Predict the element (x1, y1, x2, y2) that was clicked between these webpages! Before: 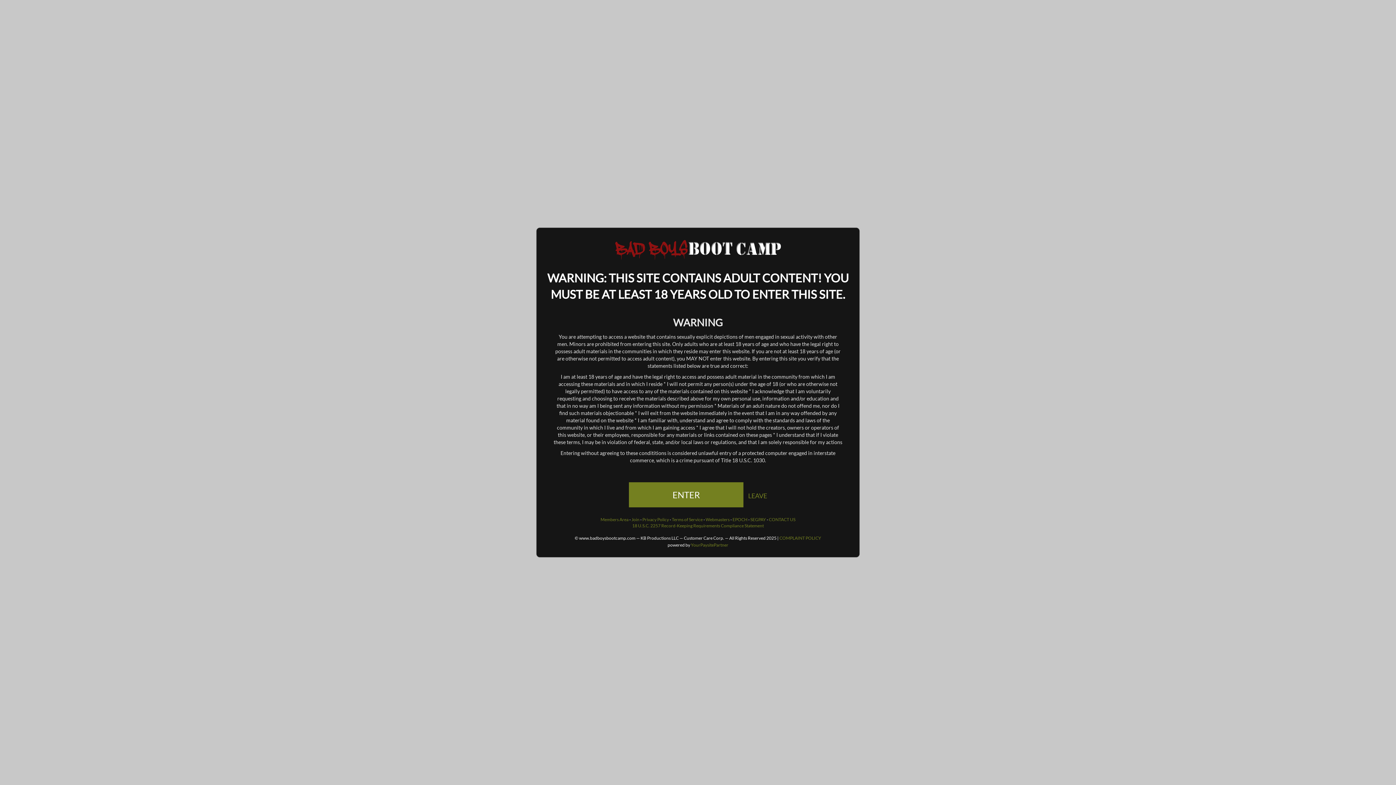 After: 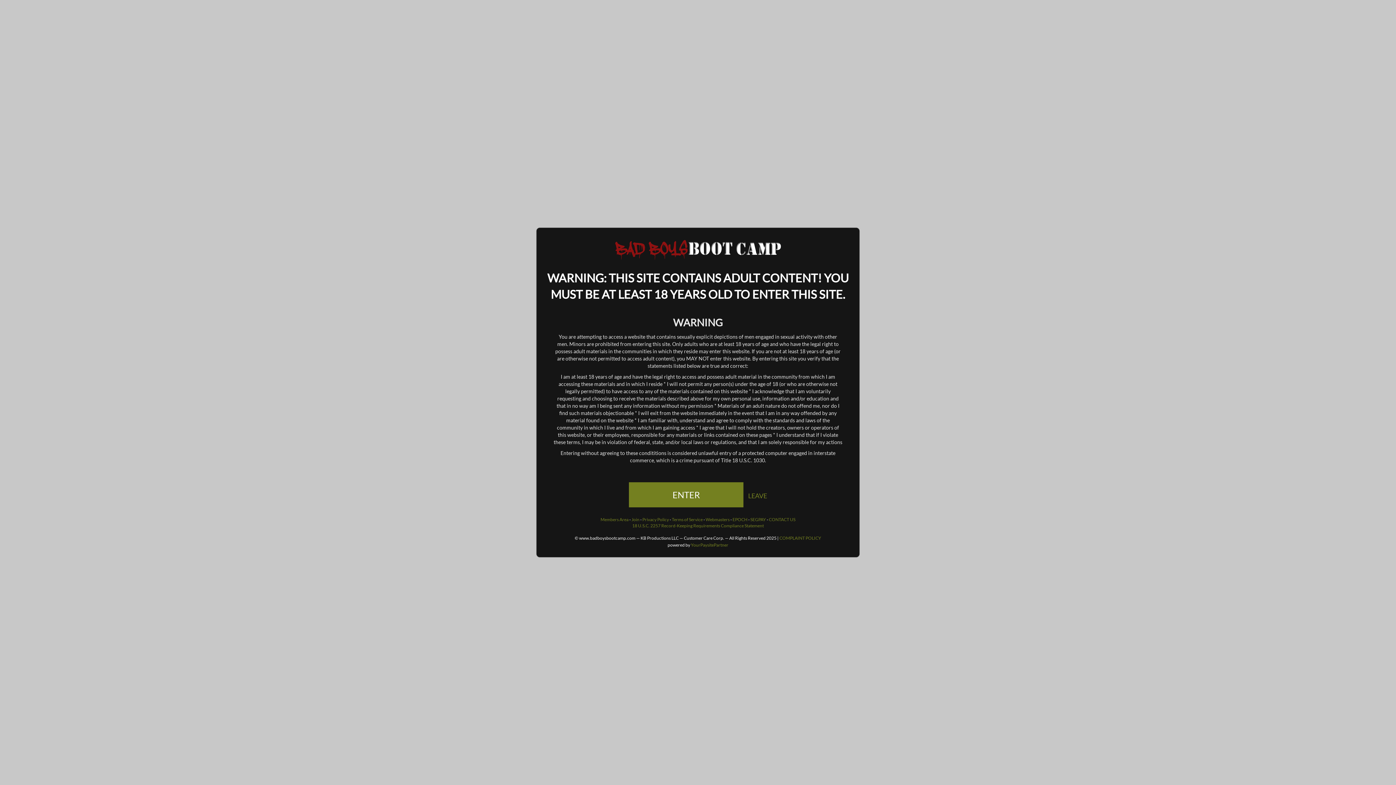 Action: bbox: (779, 535, 821, 541) label: COMPLAINT POLICY